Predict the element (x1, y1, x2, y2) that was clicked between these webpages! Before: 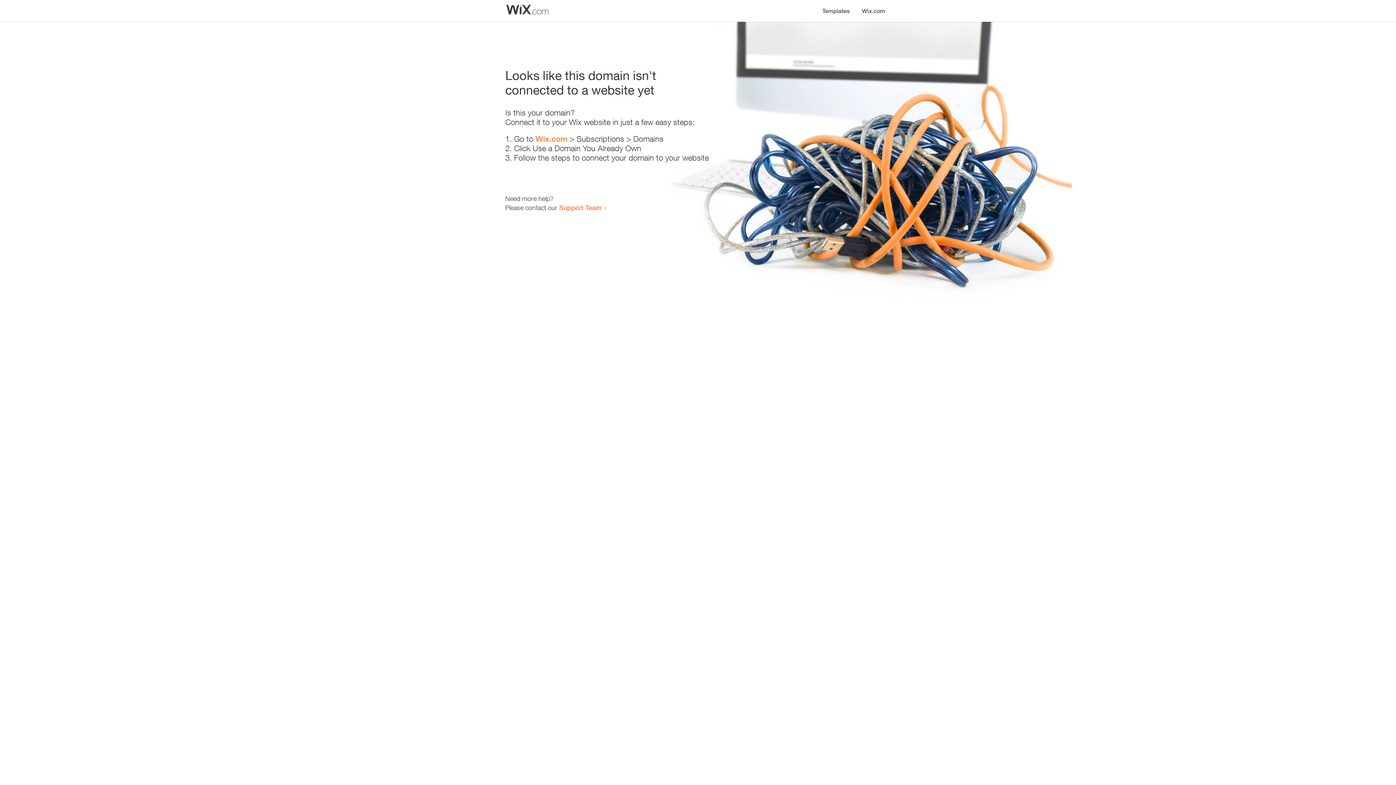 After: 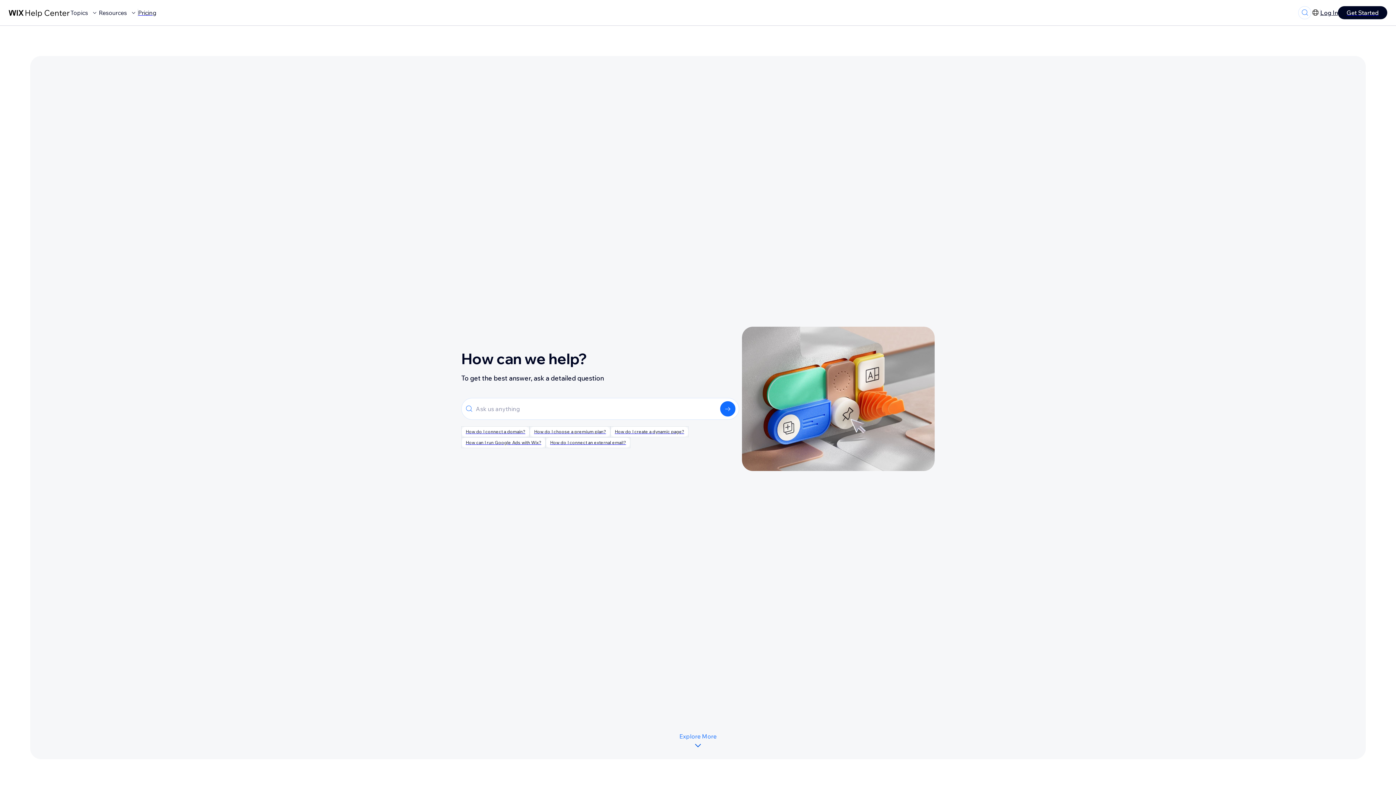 Action: bbox: (559, 203, 601, 211) label: Support Team